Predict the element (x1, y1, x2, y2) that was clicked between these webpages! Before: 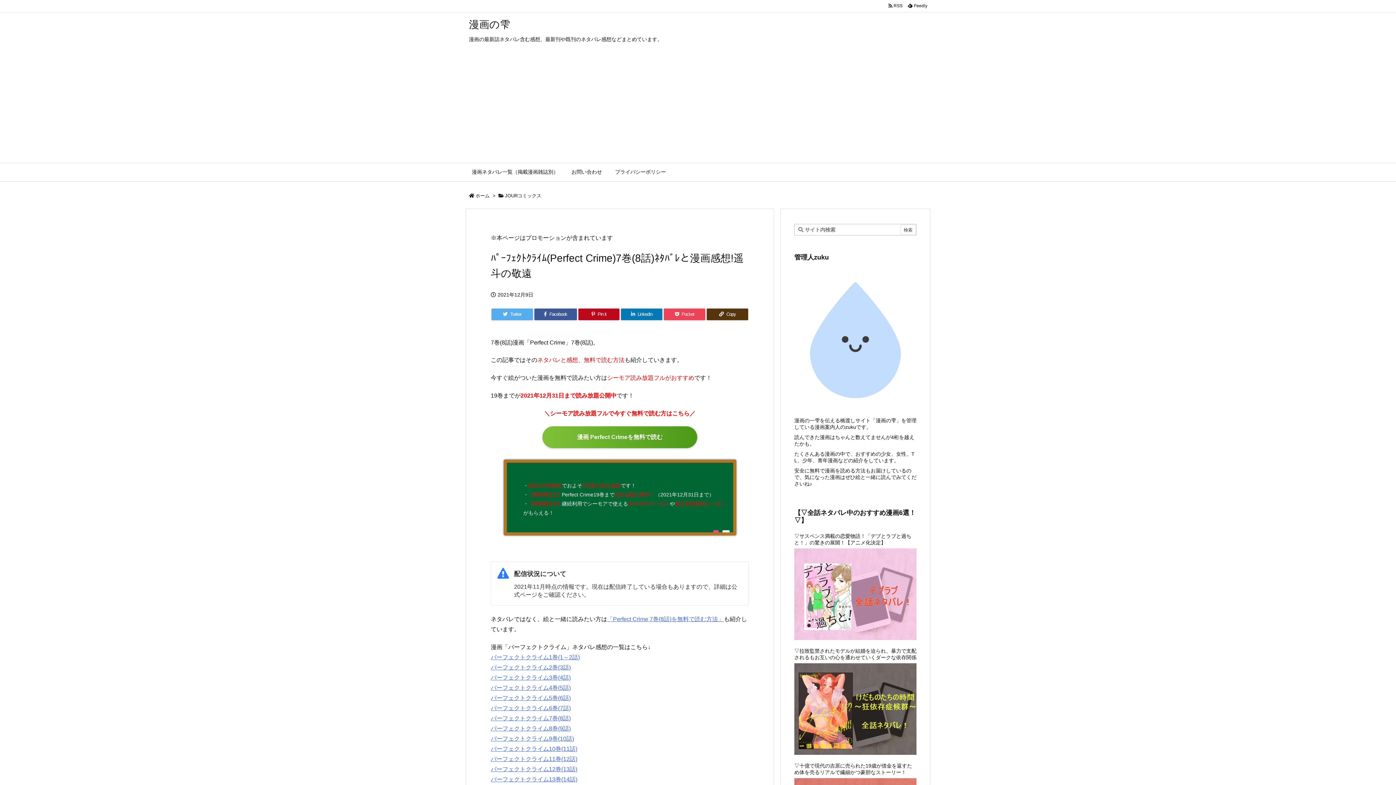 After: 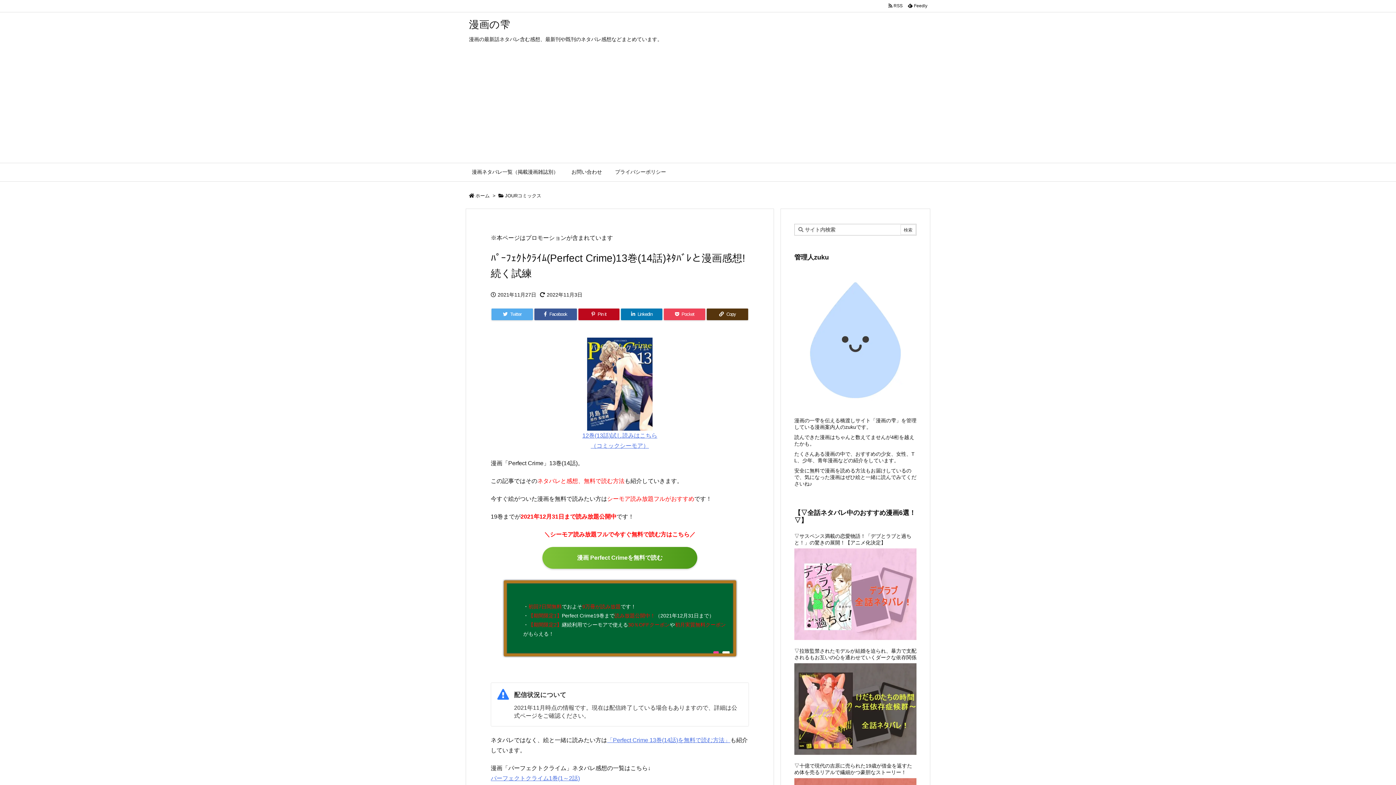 Action: label: パーフェクトクライム13巻(14話) bbox: (490, 776, 577, 782)